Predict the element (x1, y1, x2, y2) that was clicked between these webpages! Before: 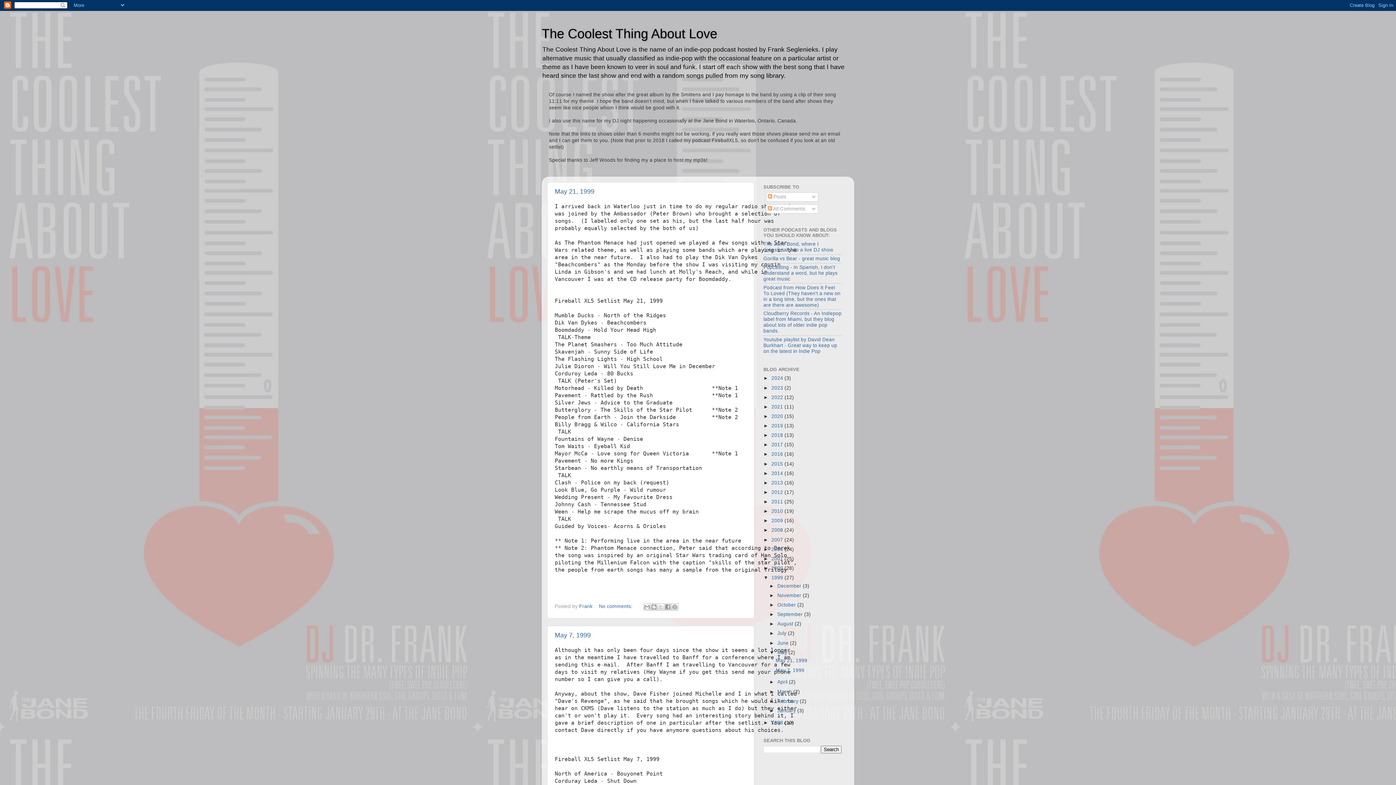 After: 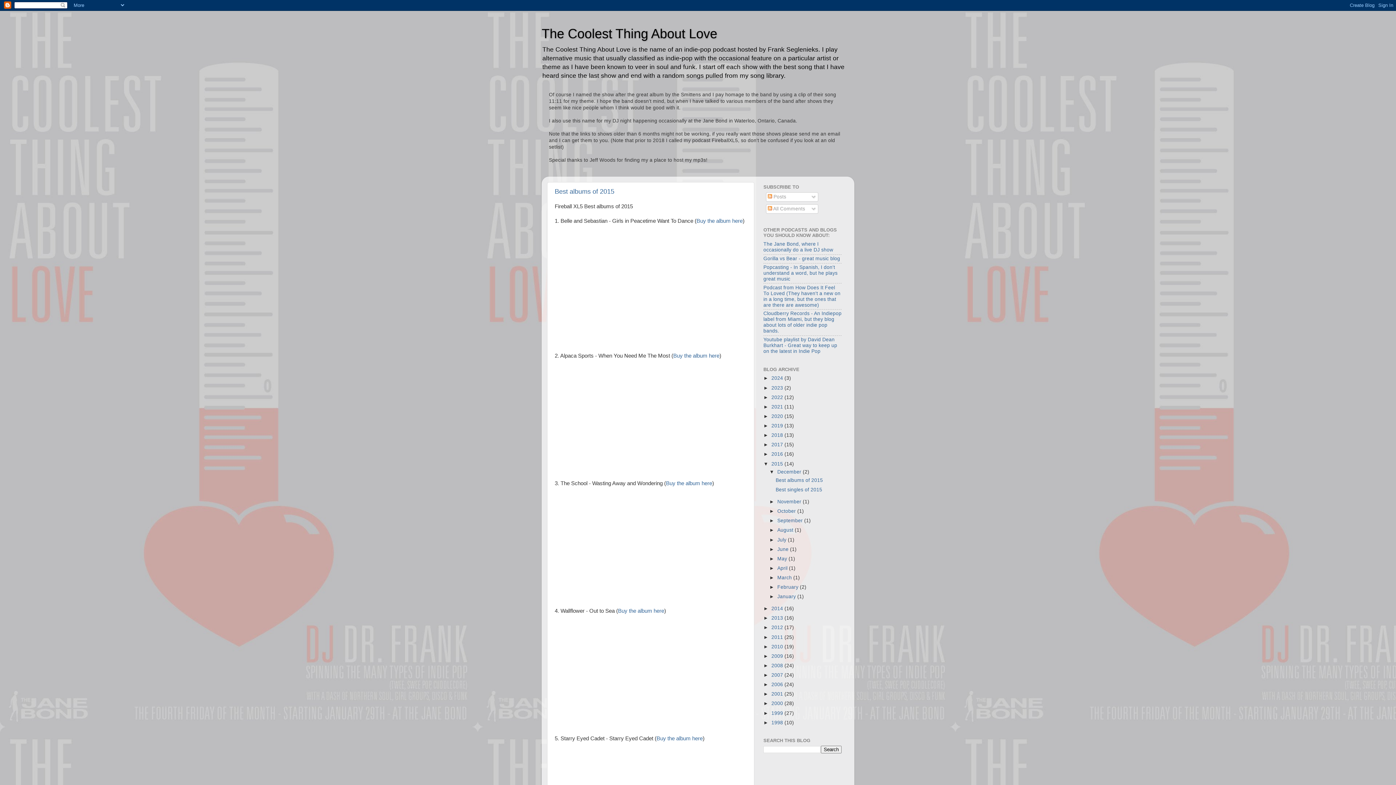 Action: bbox: (771, 461, 784, 466) label: 2015 